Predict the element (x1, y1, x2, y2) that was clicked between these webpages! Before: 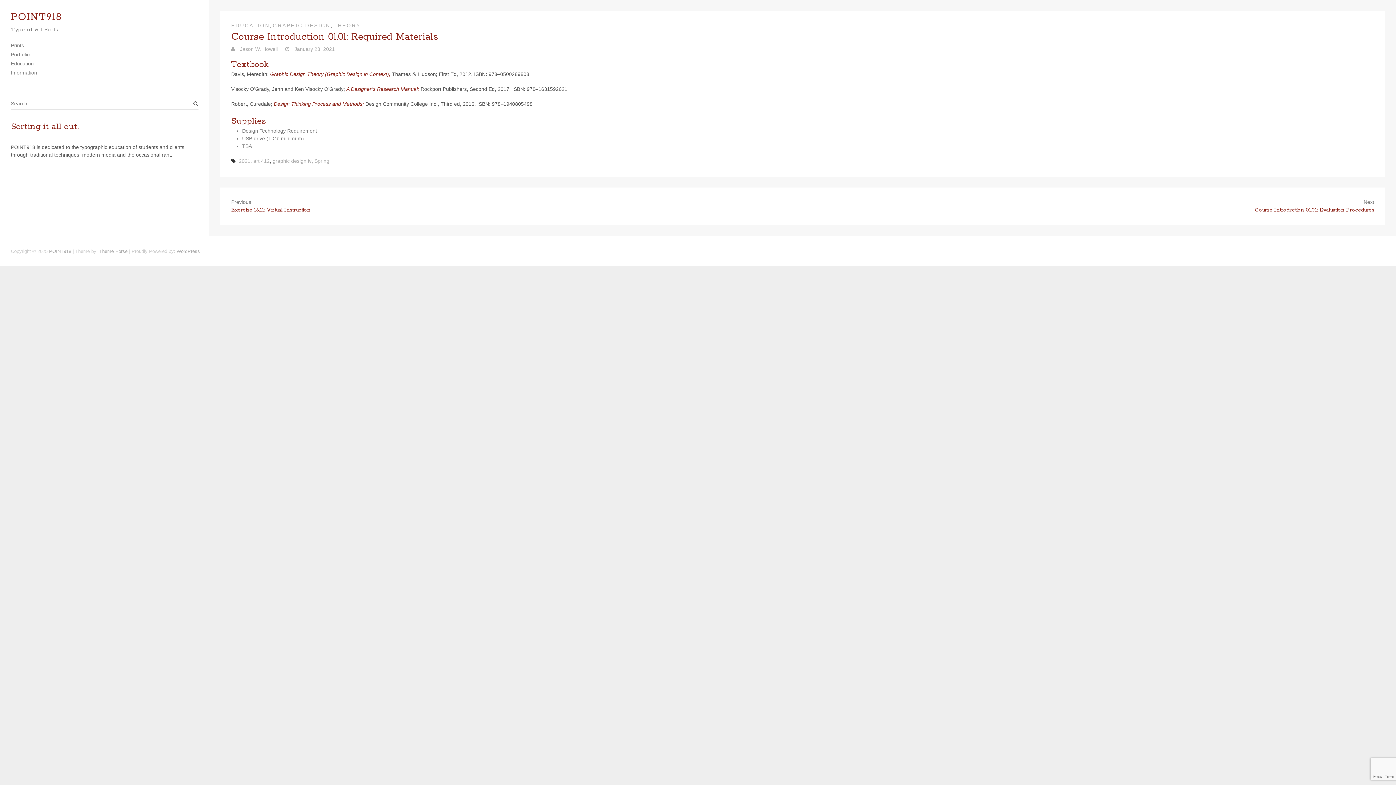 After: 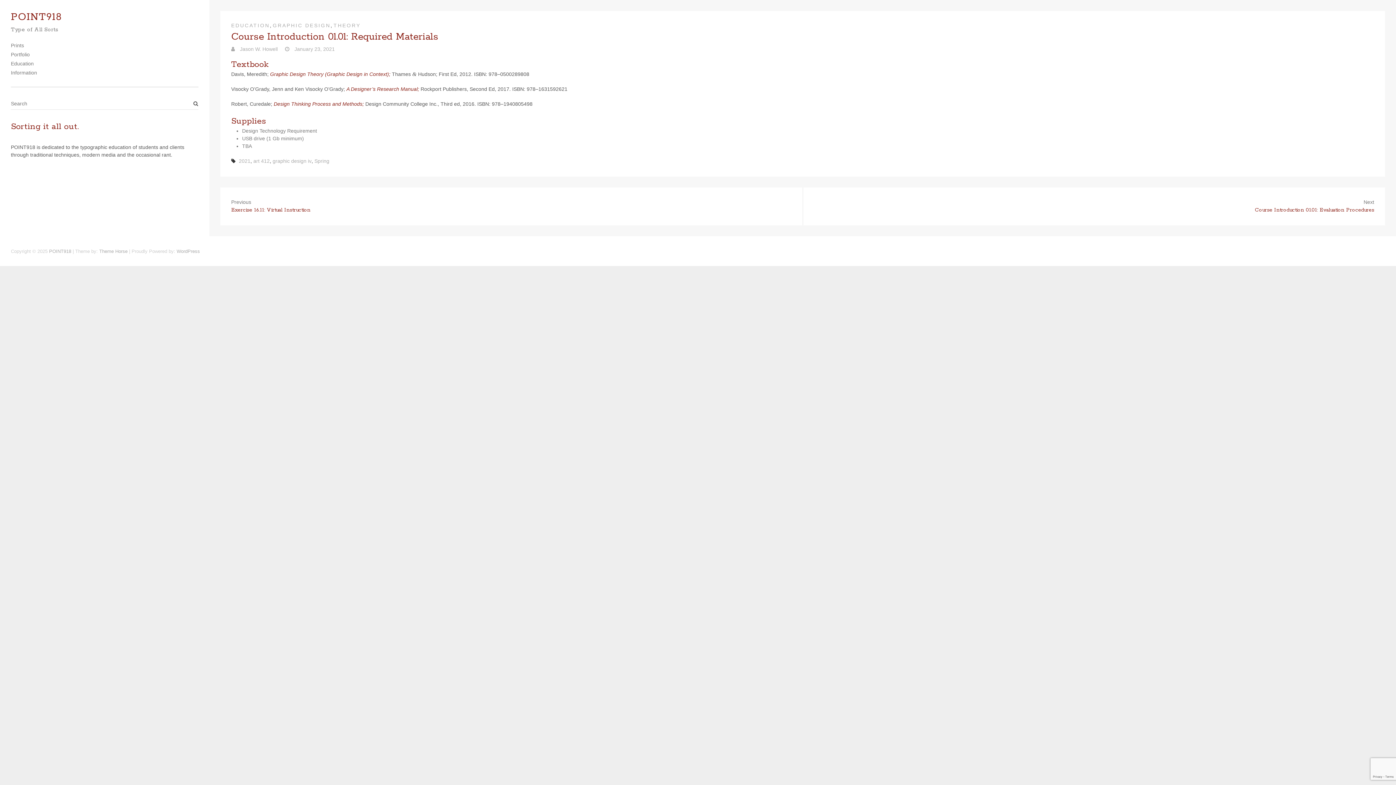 Action: label:  January 23, 2021 bbox: (285, 46, 334, 52)